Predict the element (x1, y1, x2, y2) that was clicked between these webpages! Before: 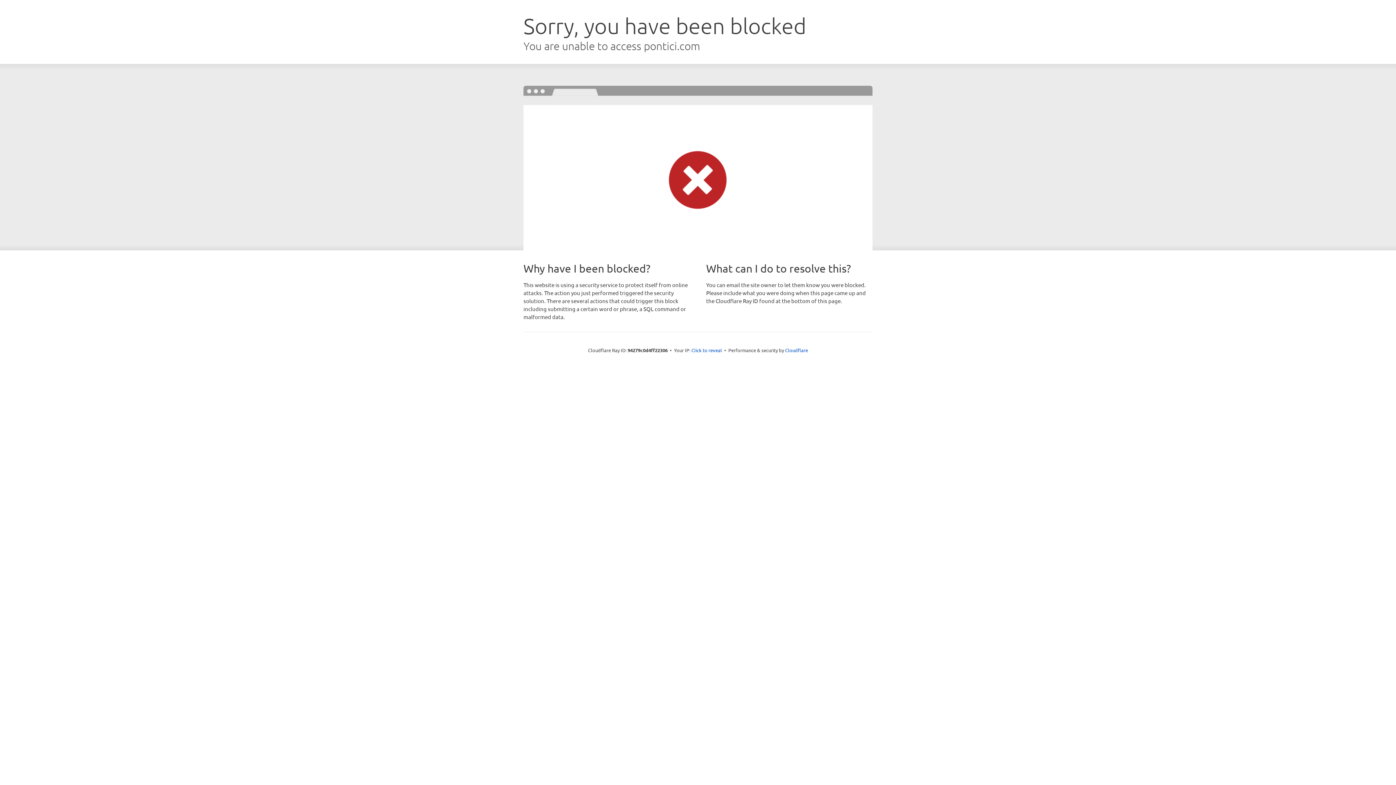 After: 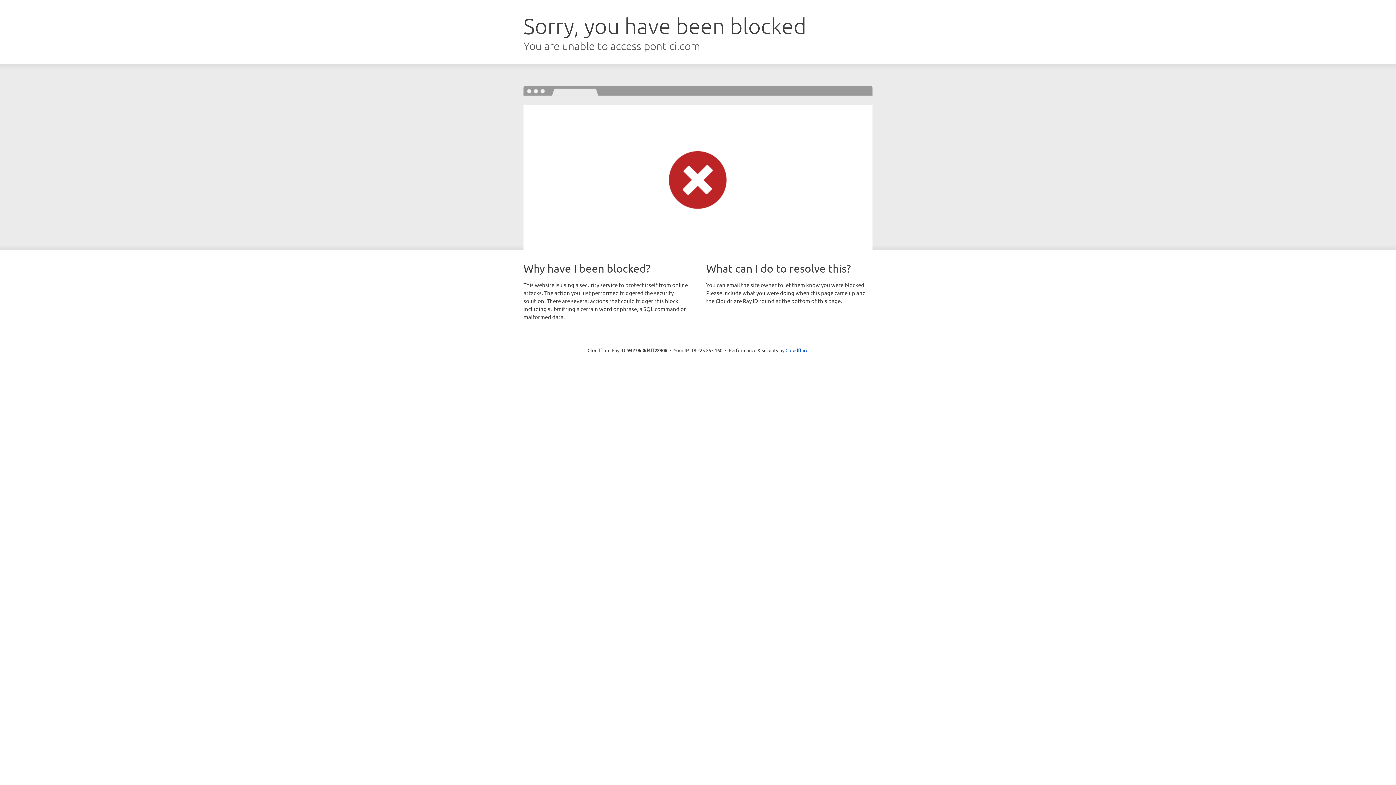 Action: bbox: (691, 346, 722, 353) label: Click to reveal